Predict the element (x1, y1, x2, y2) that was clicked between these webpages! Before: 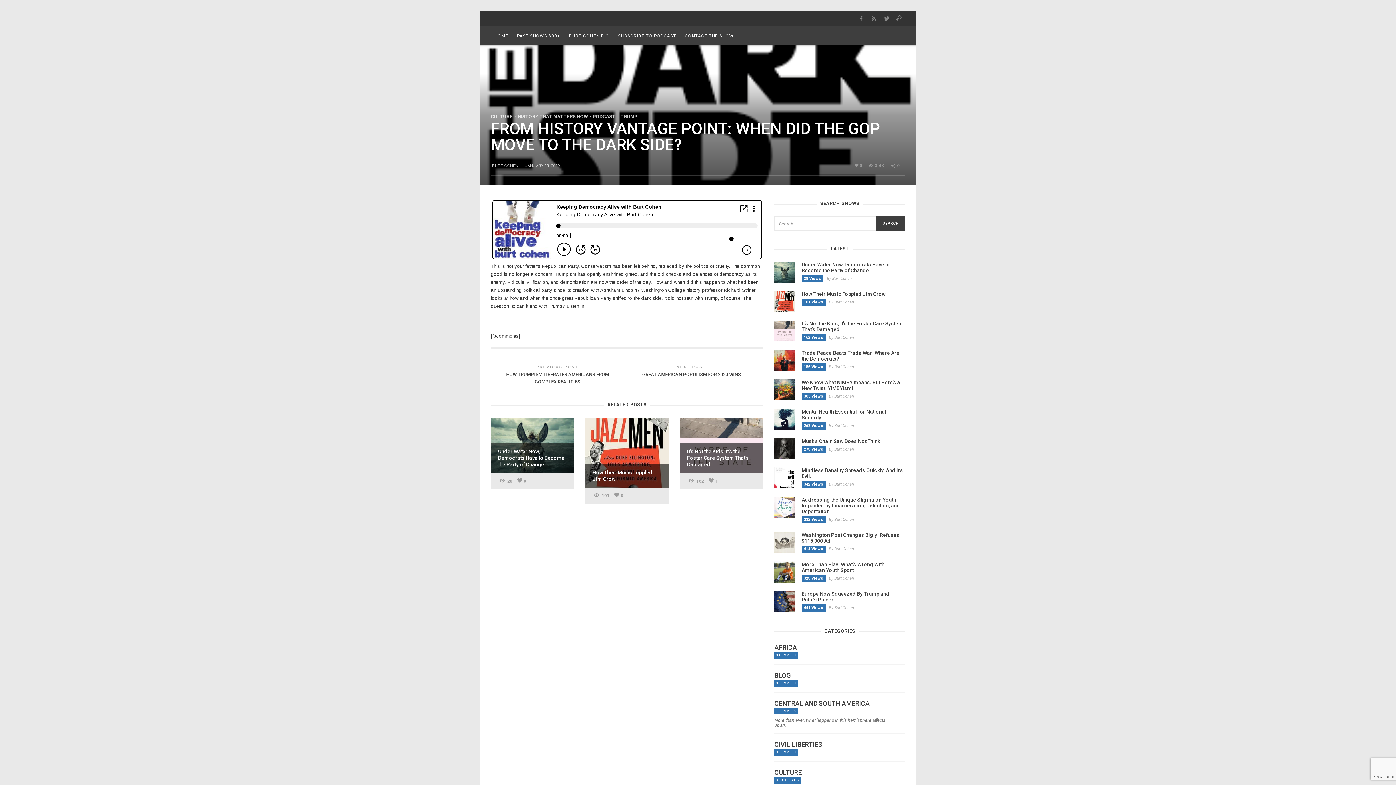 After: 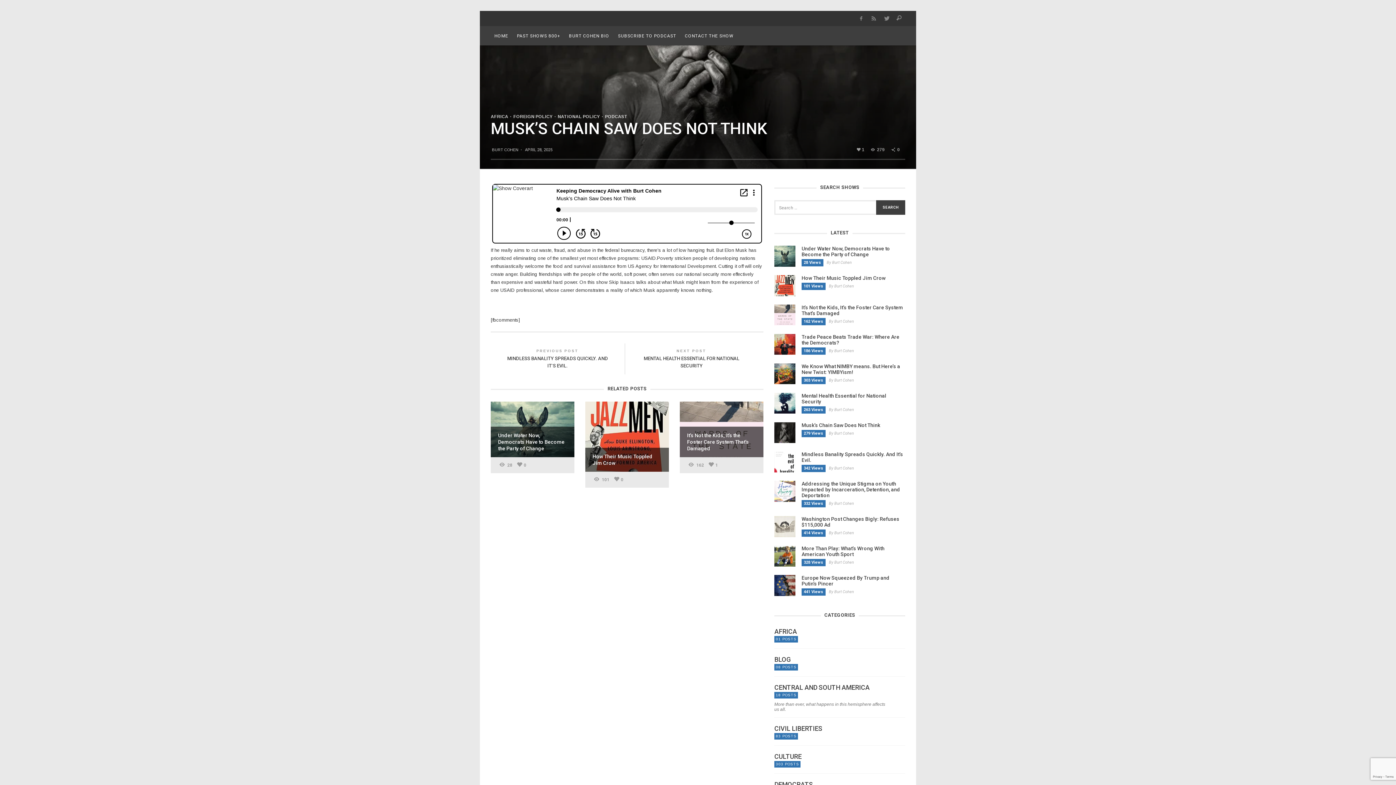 Action: bbox: (801, 438, 880, 444) label: Musk’s Chain Saw Does Not Think